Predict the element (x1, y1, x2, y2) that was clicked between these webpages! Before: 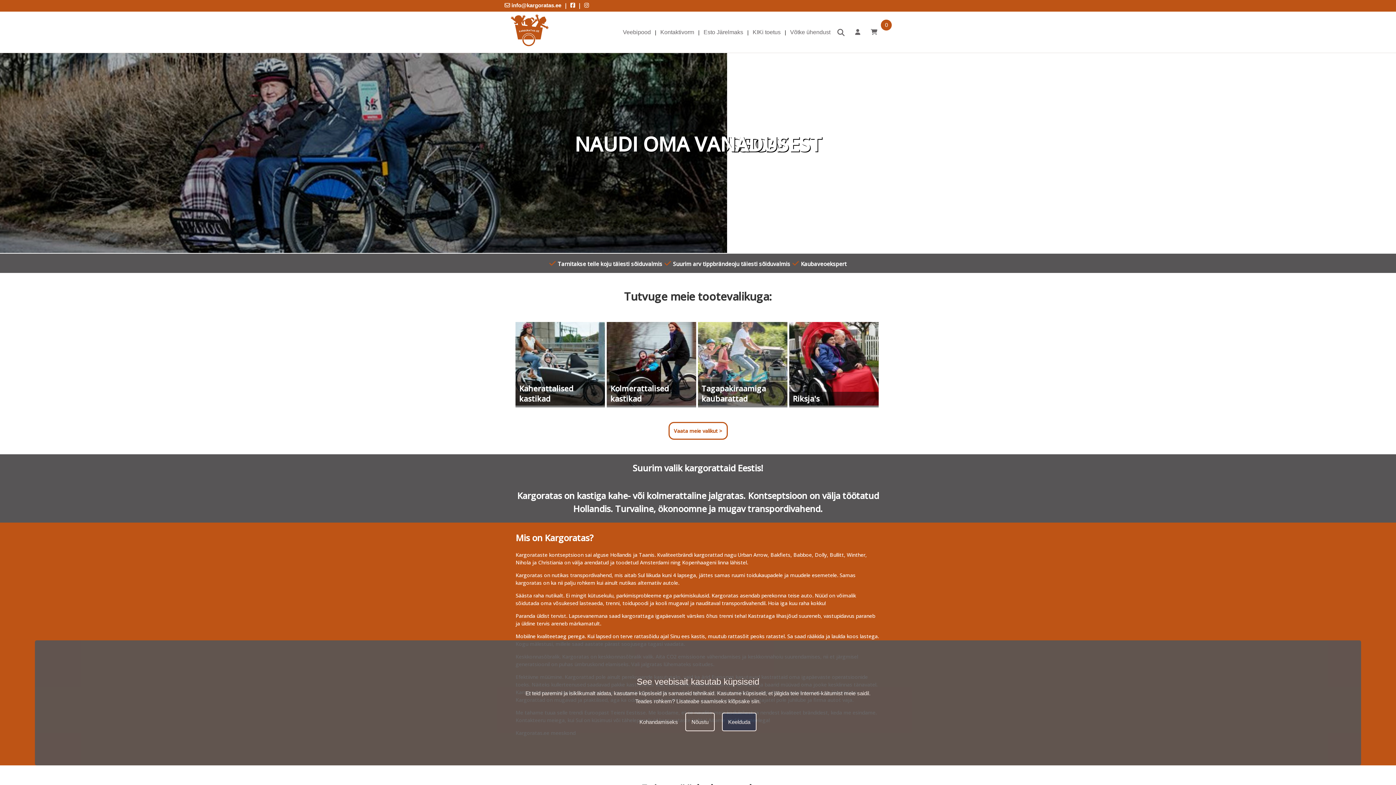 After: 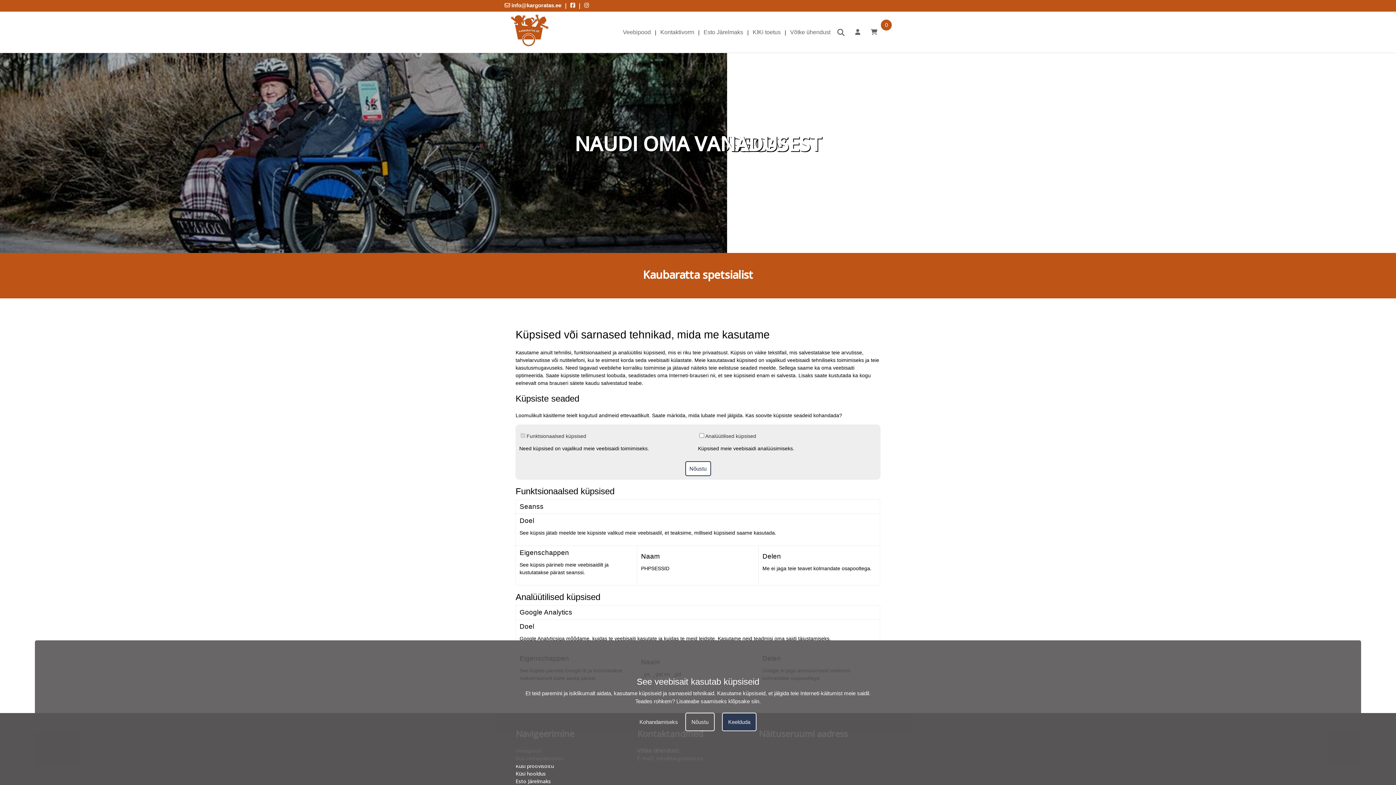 Action: bbox: (676, 698, 759, 704) label: Lisateabe saamiseks klõpsake siin